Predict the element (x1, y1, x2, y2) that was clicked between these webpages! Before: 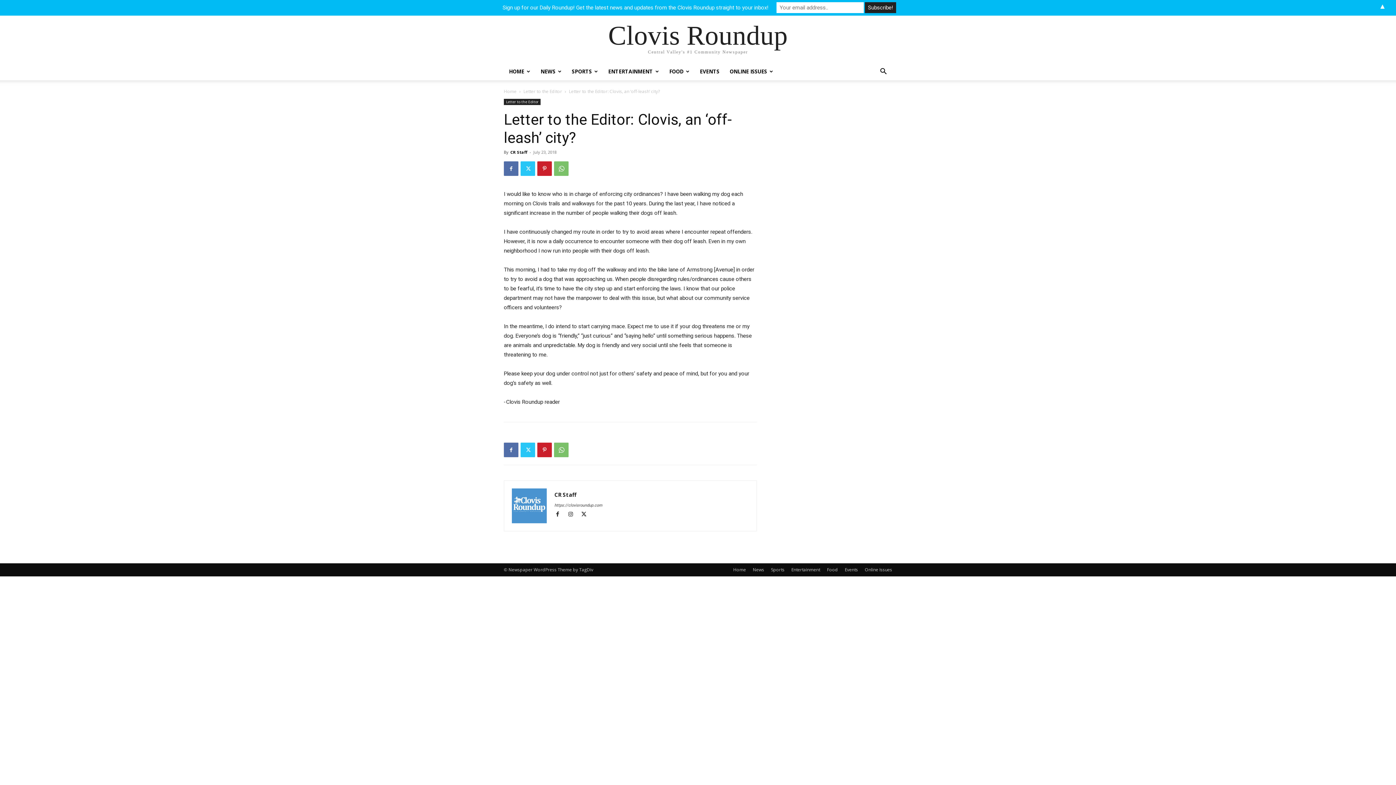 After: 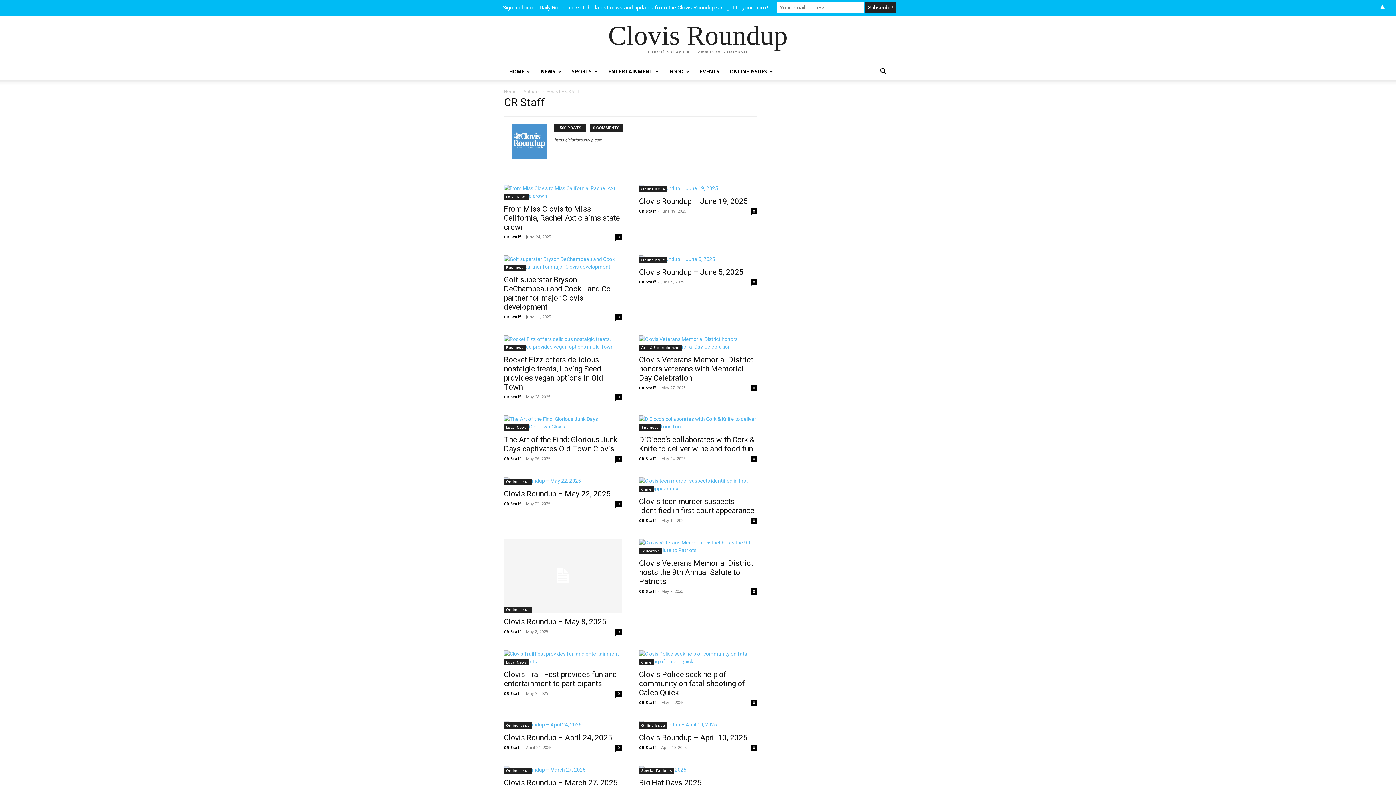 Action: label: CR Staff bbox: (554, 491, 576, 498)